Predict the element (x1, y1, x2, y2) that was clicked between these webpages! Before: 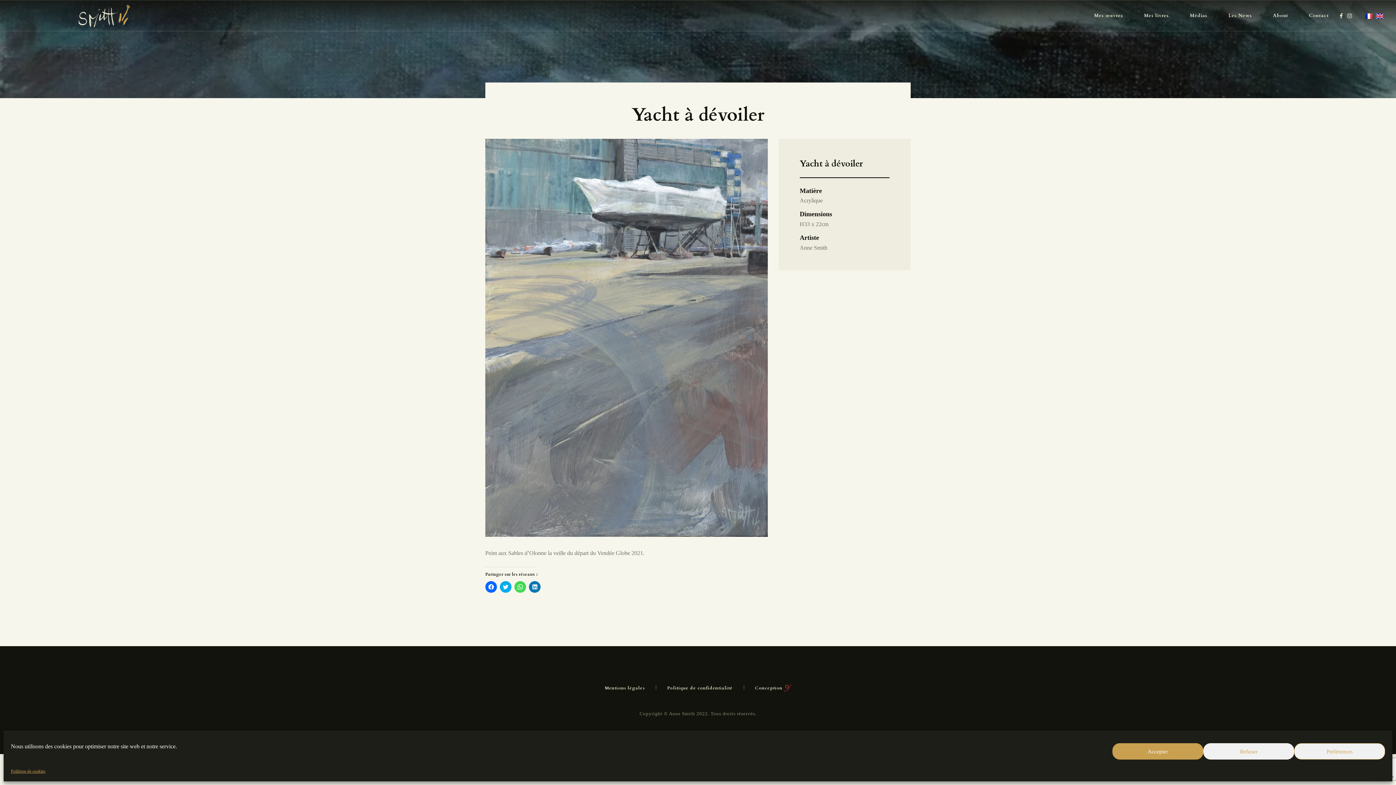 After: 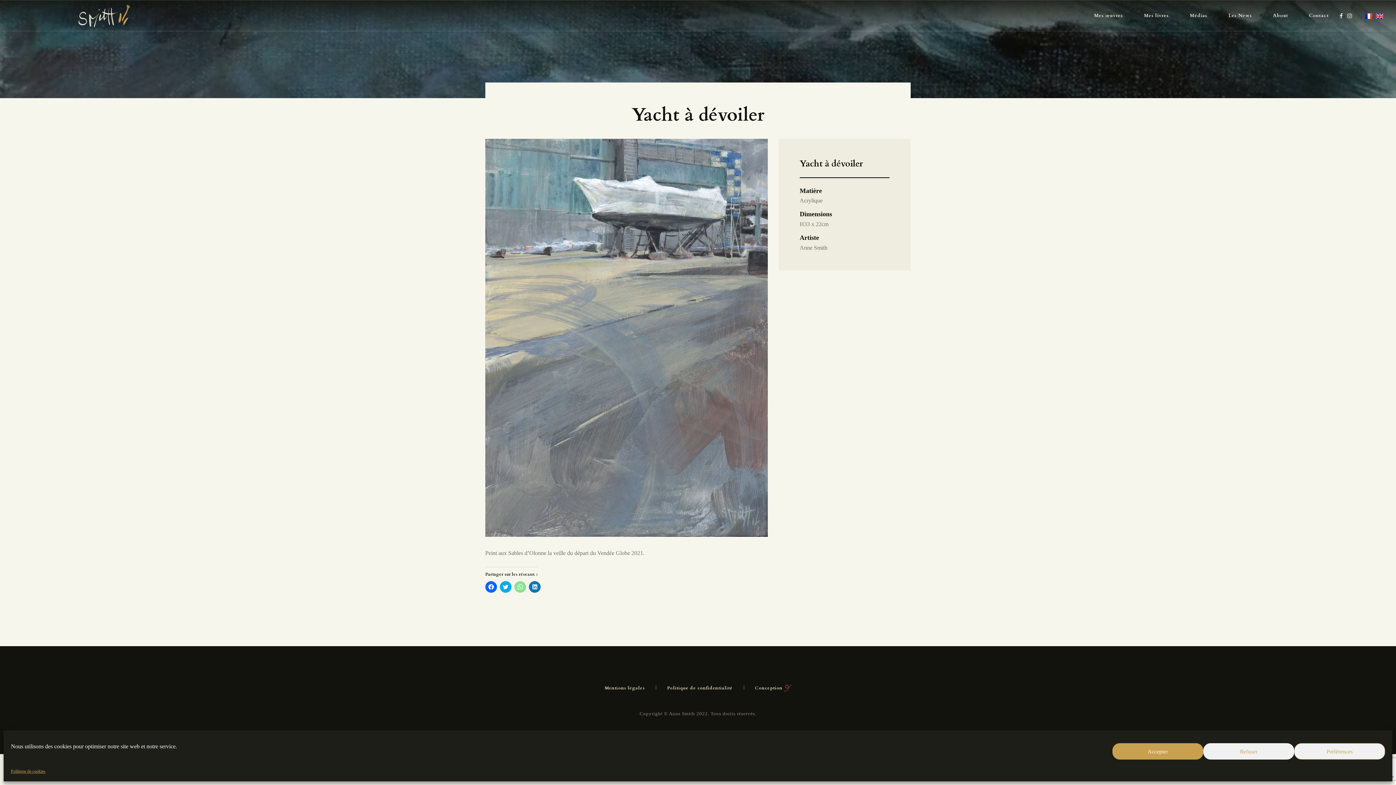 Action: bbox: (514, 581, 526, 593) label: Cliquez pour partager sur WhatsApp(ouvre dans une nouvelle fenêtre)